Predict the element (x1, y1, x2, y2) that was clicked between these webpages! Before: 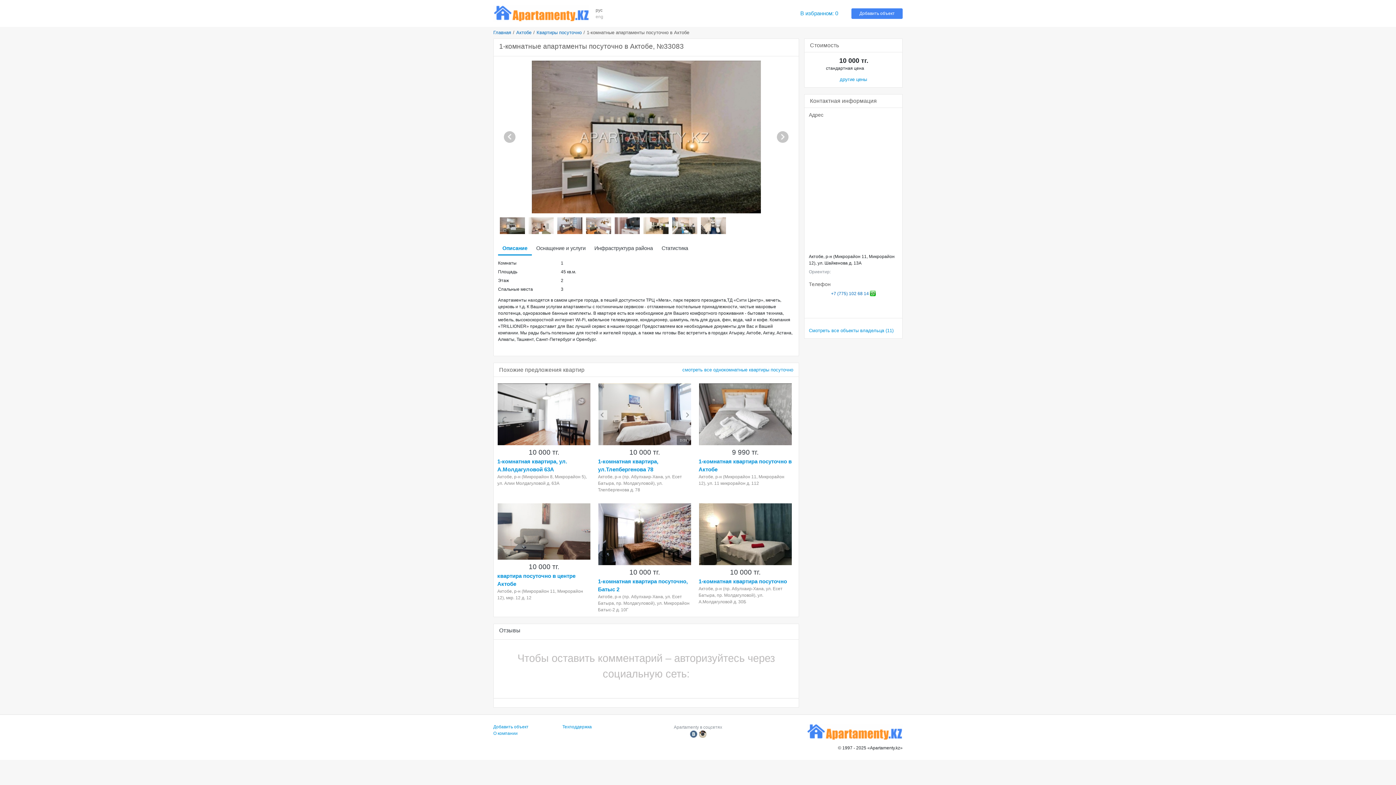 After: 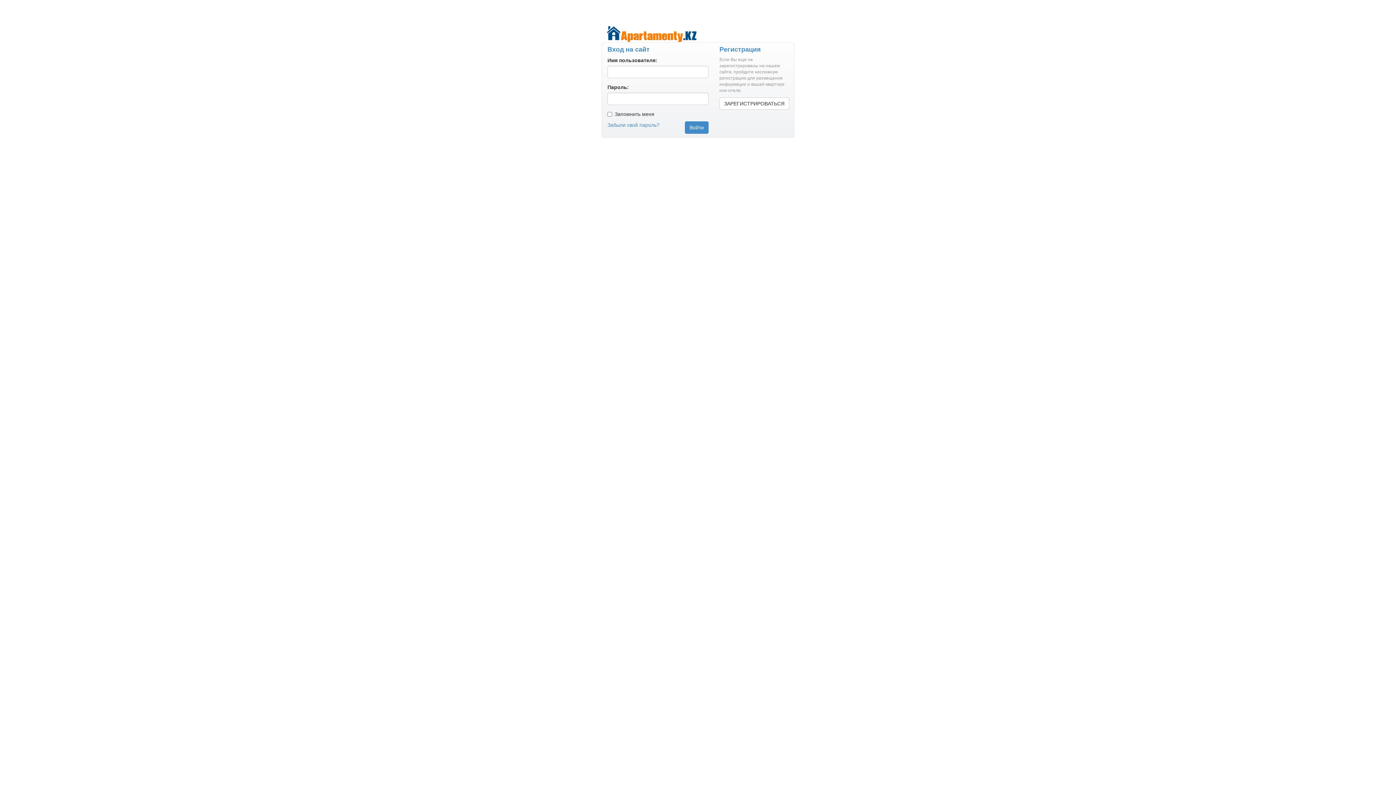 Action: label: Добавить объект bbox: (493, 724, 528, 729)